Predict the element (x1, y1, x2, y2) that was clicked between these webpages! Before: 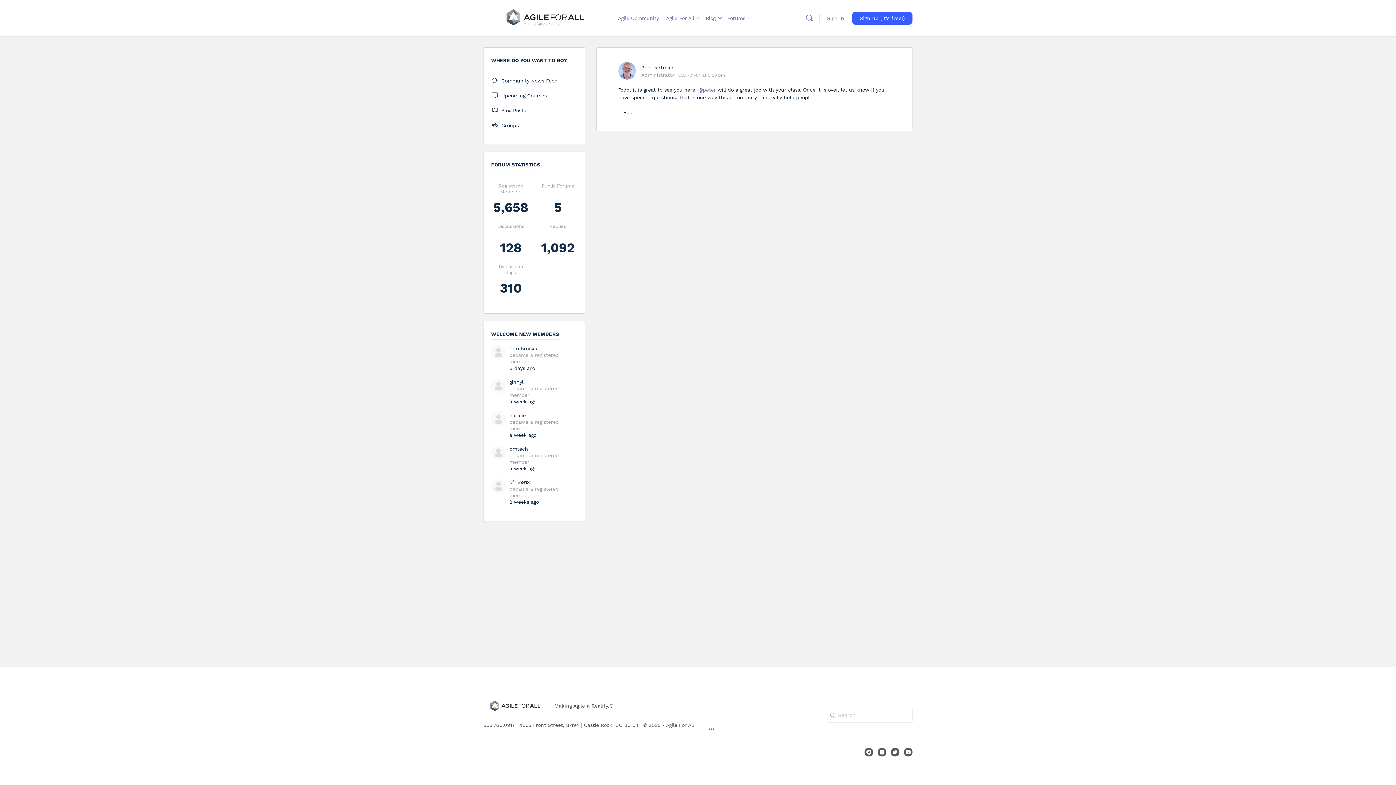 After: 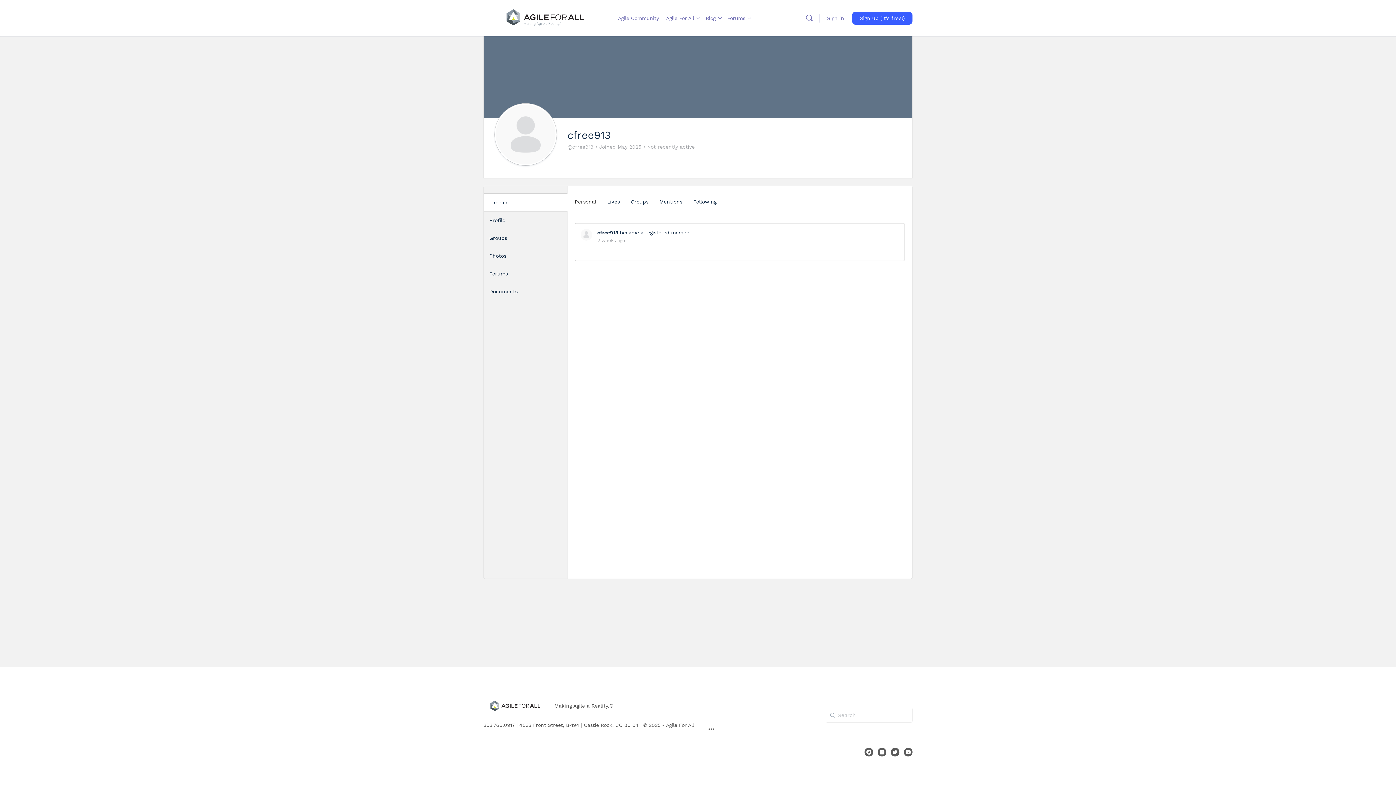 Action: bbox: (491, 479, 505, 493)